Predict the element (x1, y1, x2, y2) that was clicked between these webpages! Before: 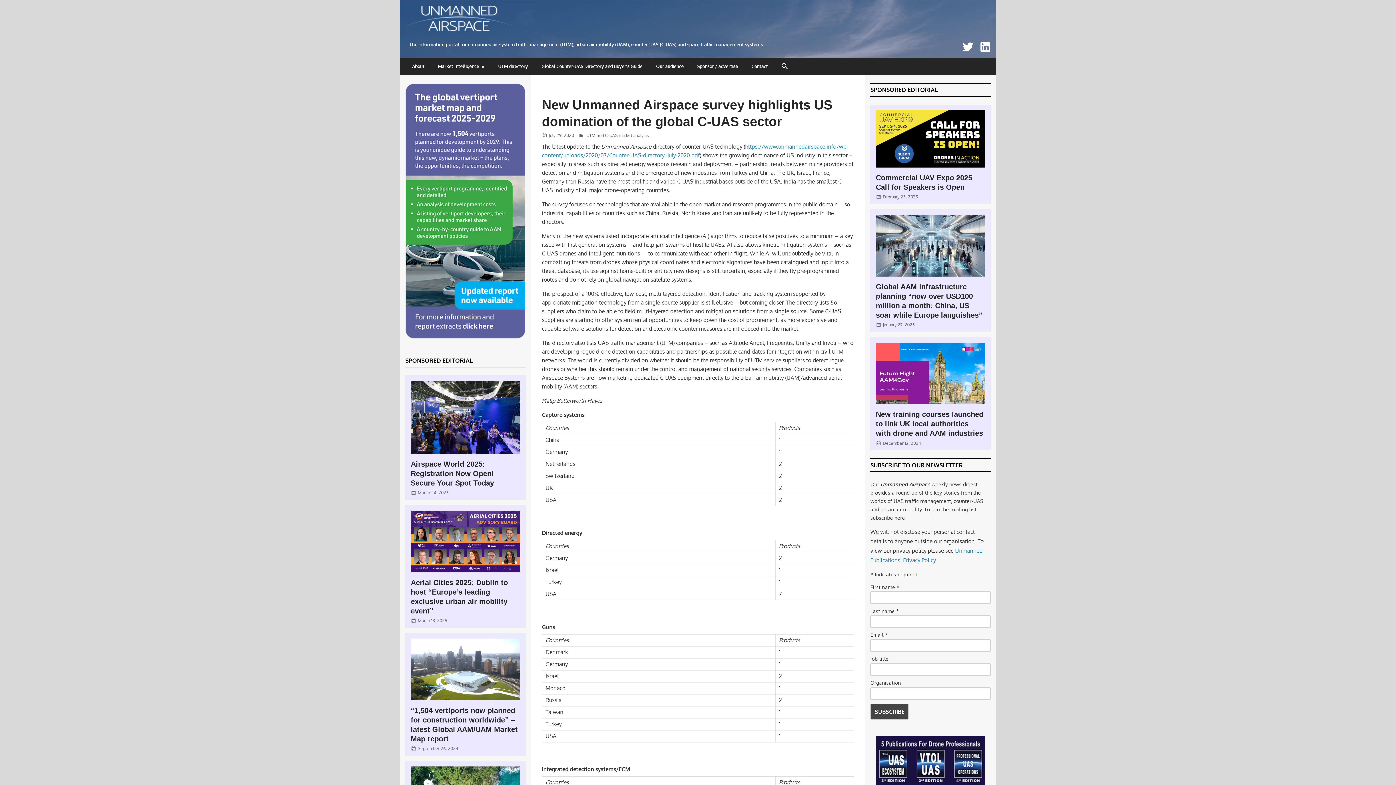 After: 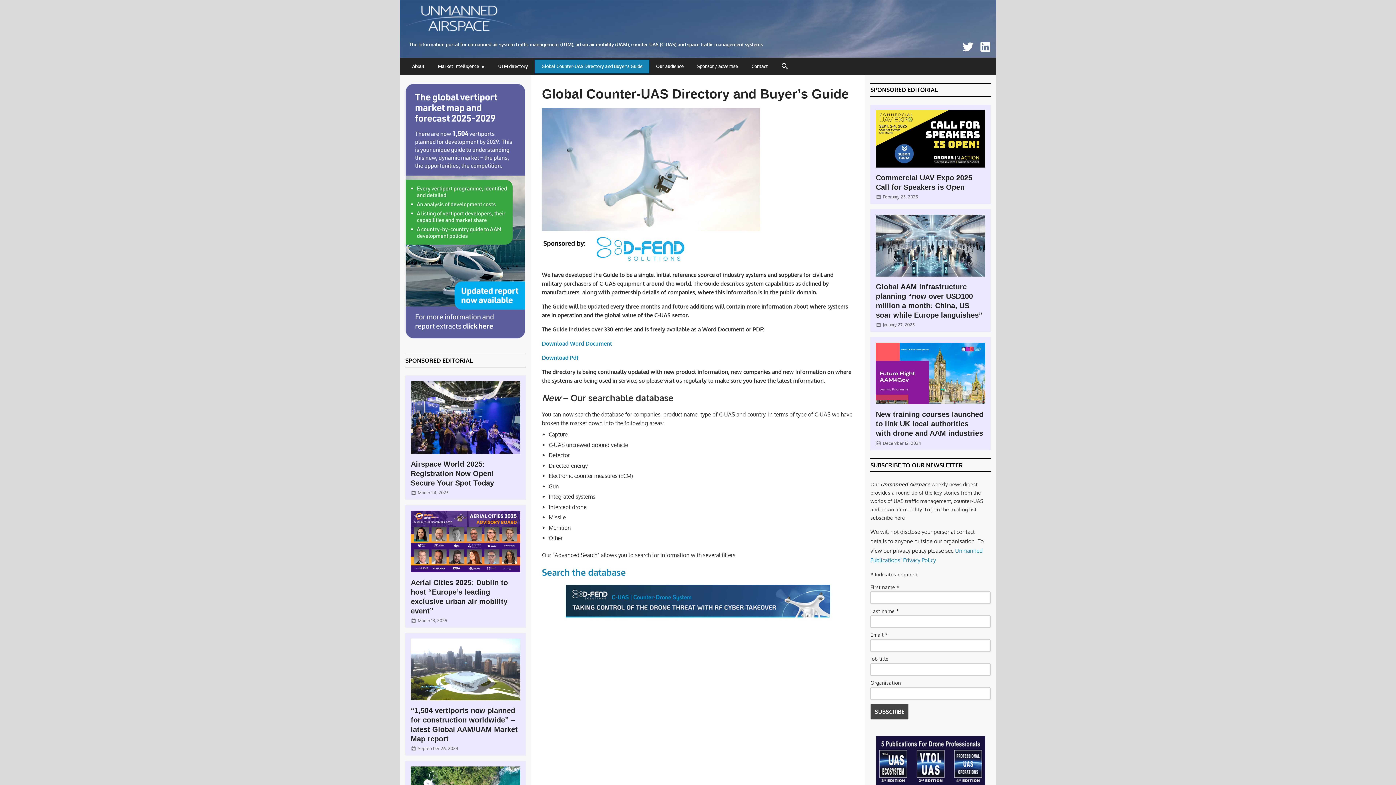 Action: bbox: (534, 59, 649, 73) label: Global Counter-UAS Directory and Buyer’s Guide